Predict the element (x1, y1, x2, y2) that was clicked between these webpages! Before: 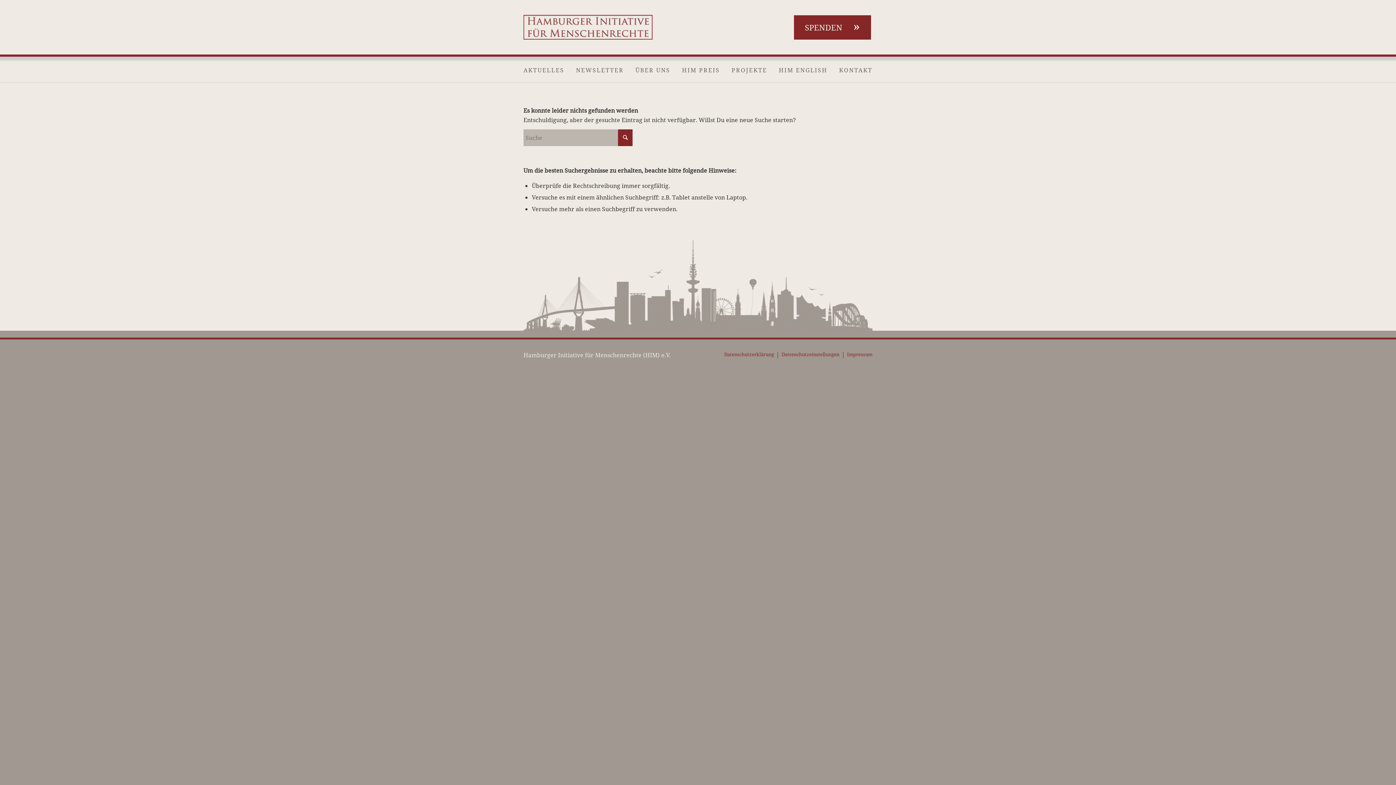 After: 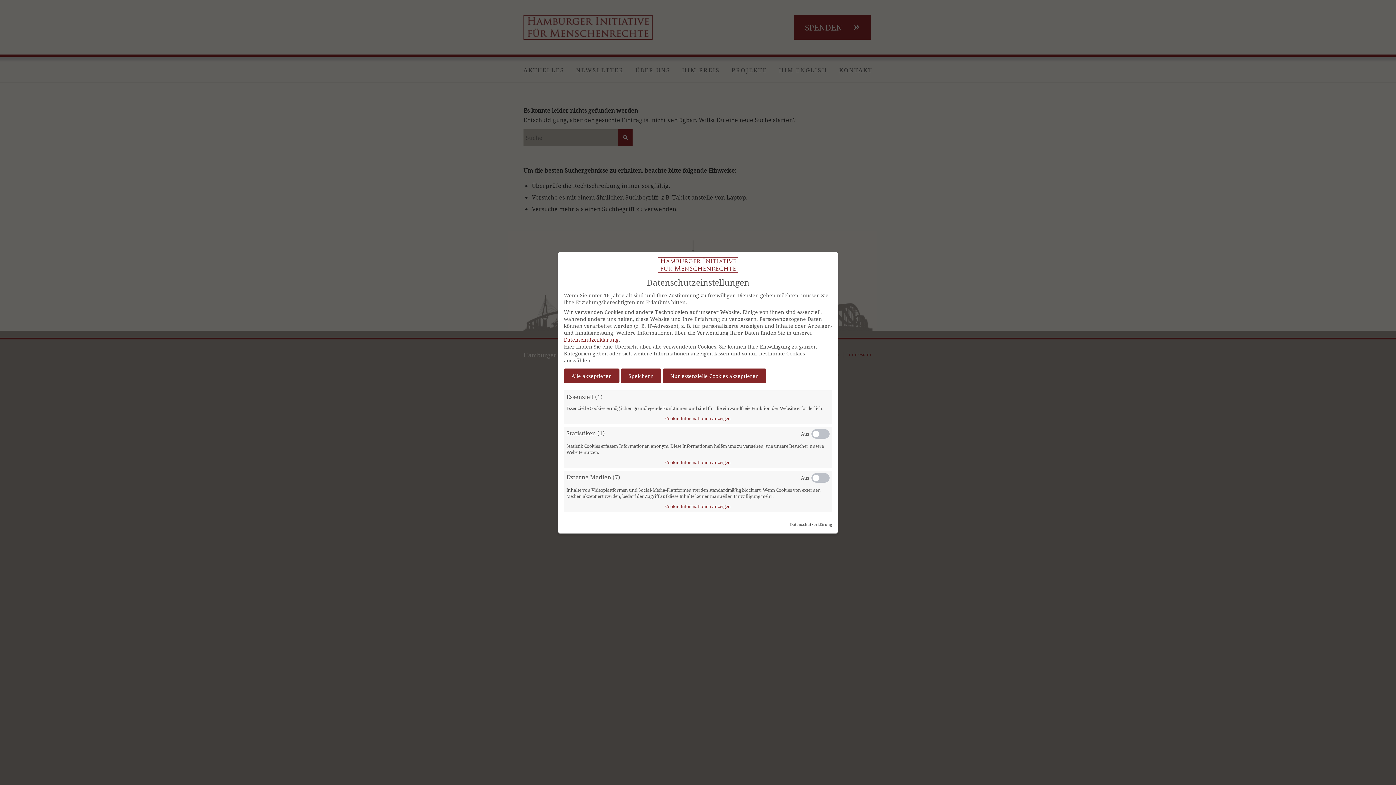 Action: bbox: (781, 351, 839, 357) label: Datenschutzeinstellungen